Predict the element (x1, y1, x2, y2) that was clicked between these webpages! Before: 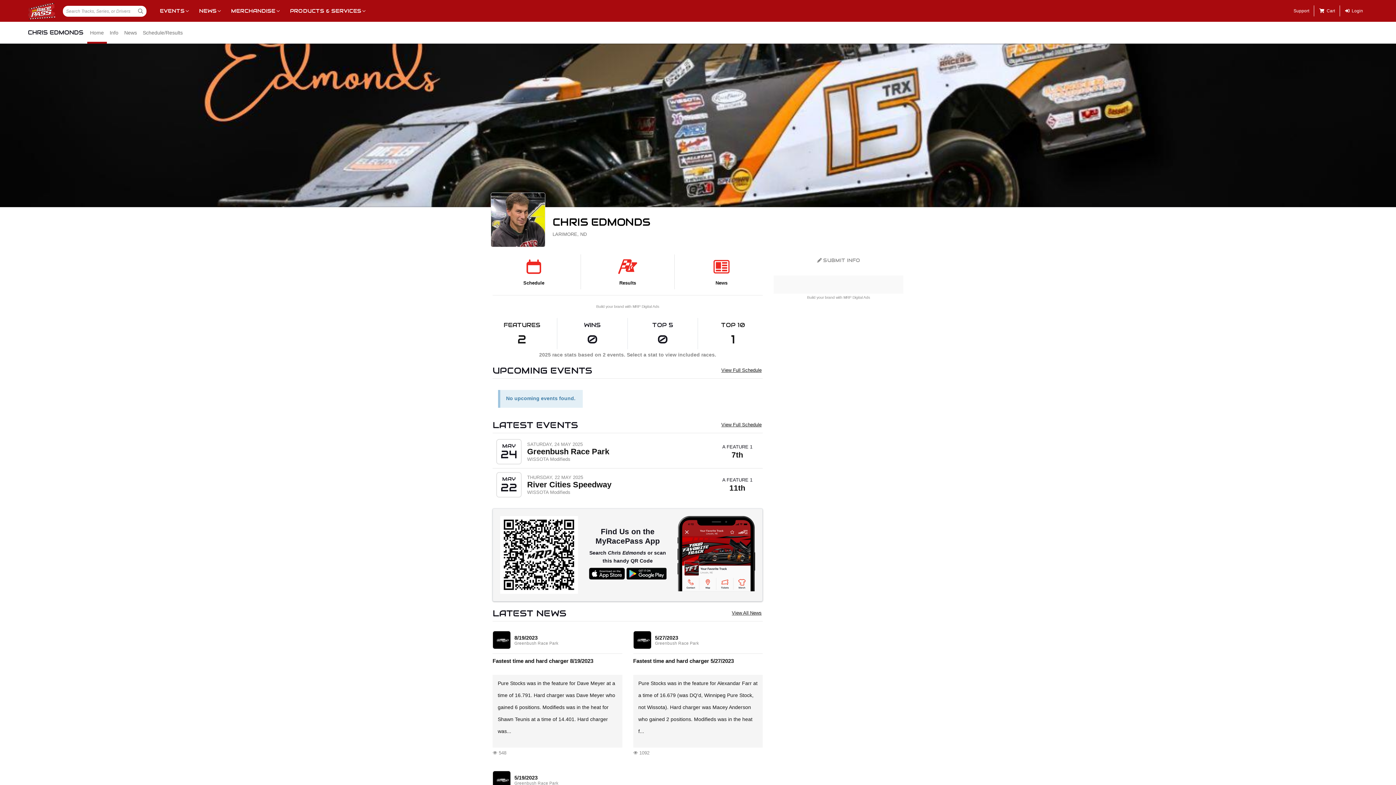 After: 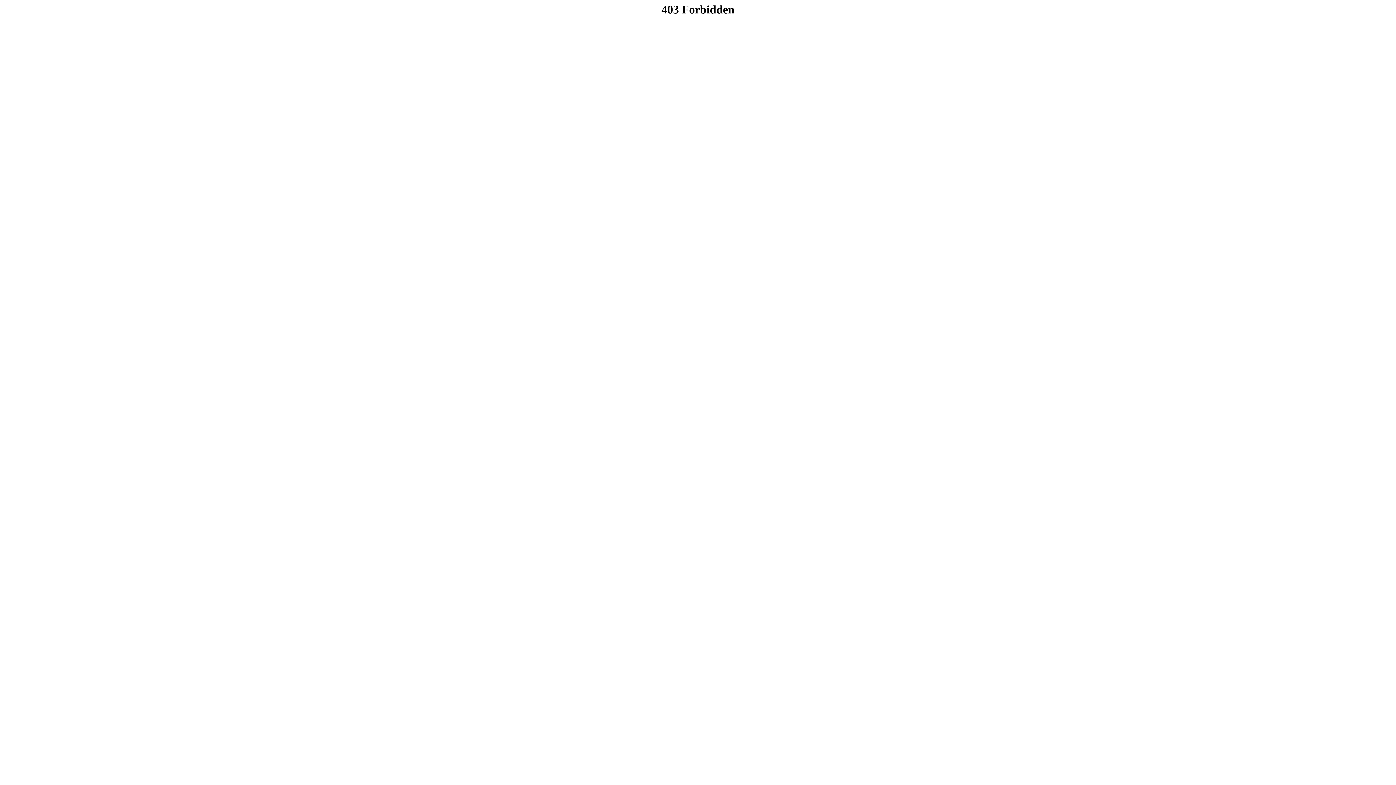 Action: label: 5/27/2023 bbox: (655, 634, 763, 641)